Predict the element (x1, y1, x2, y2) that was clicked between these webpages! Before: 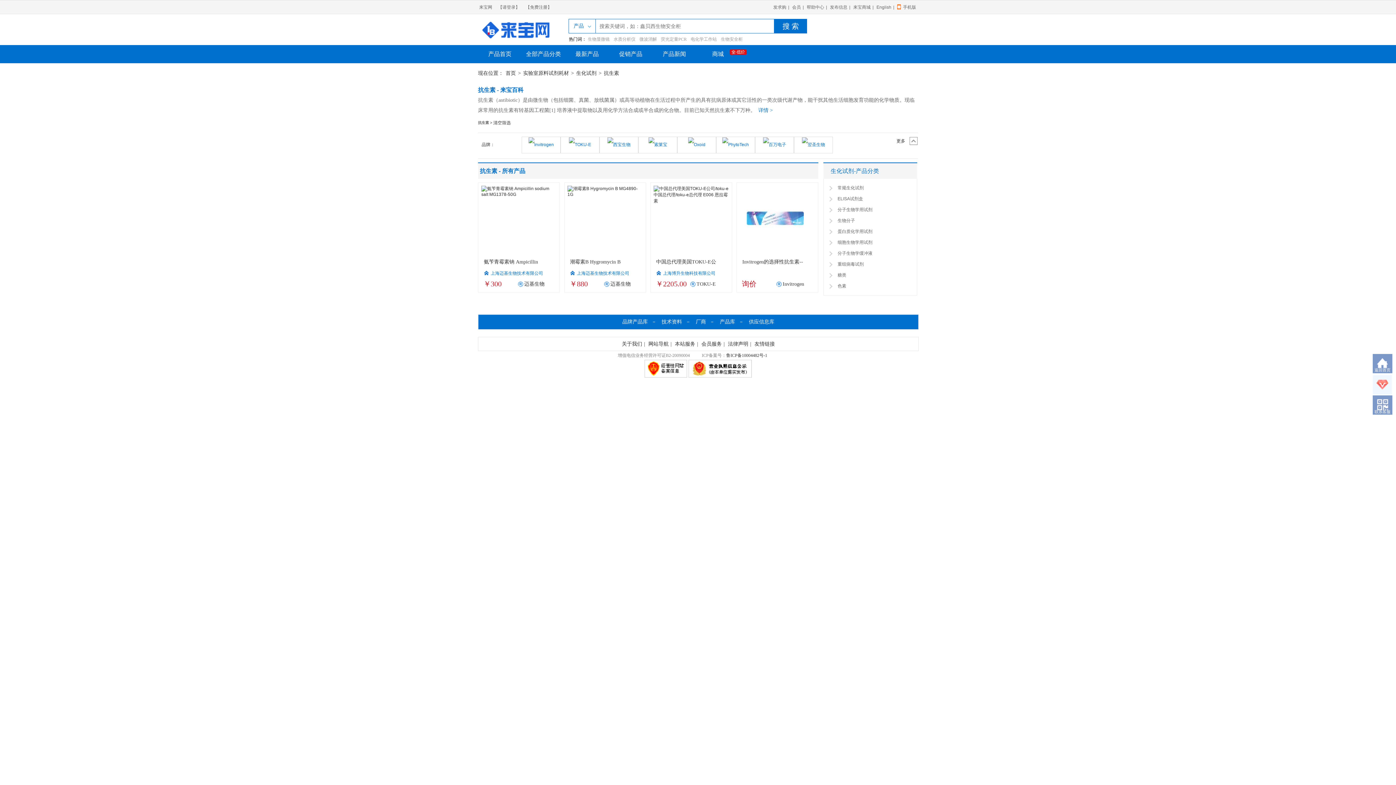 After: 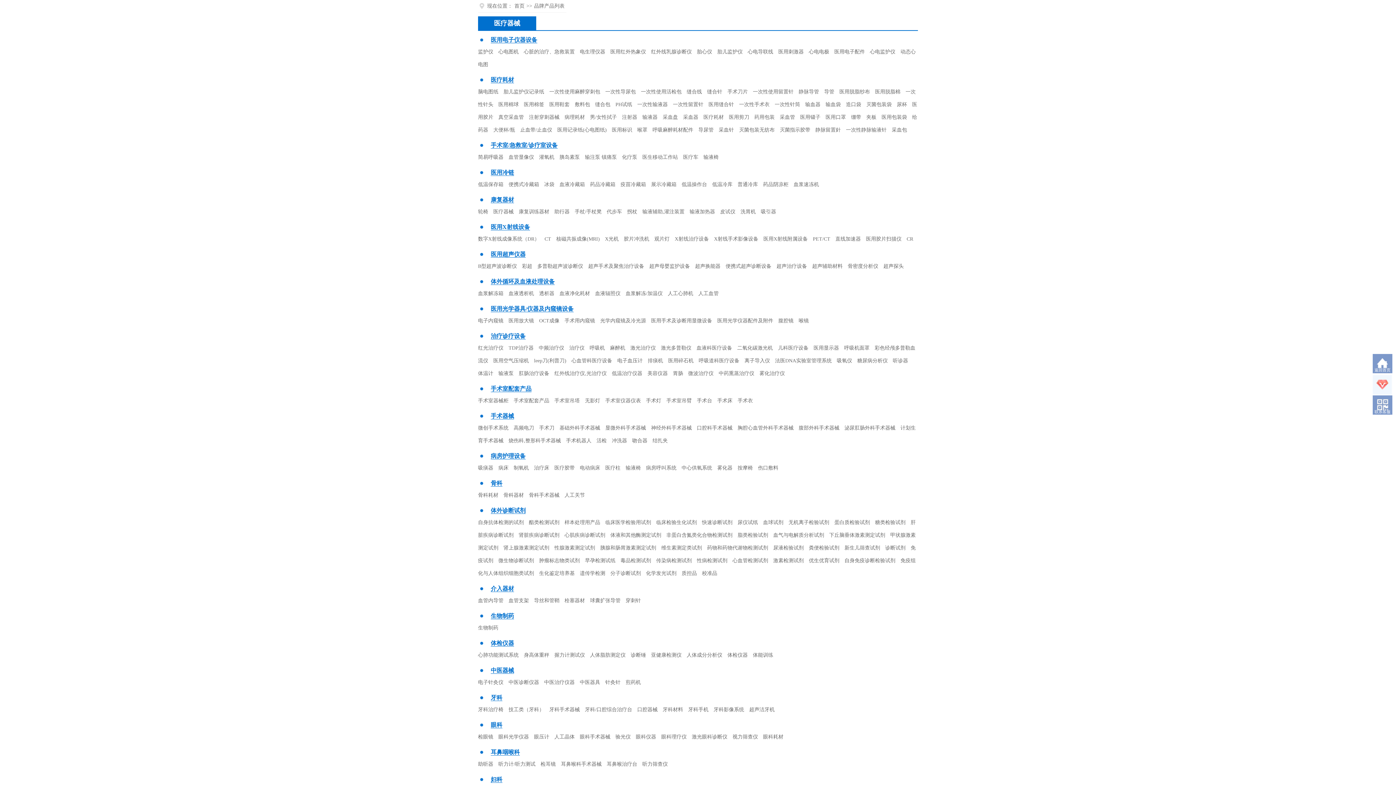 Action: bbox: (622, 319, 648, 324) label: 品牌产品库